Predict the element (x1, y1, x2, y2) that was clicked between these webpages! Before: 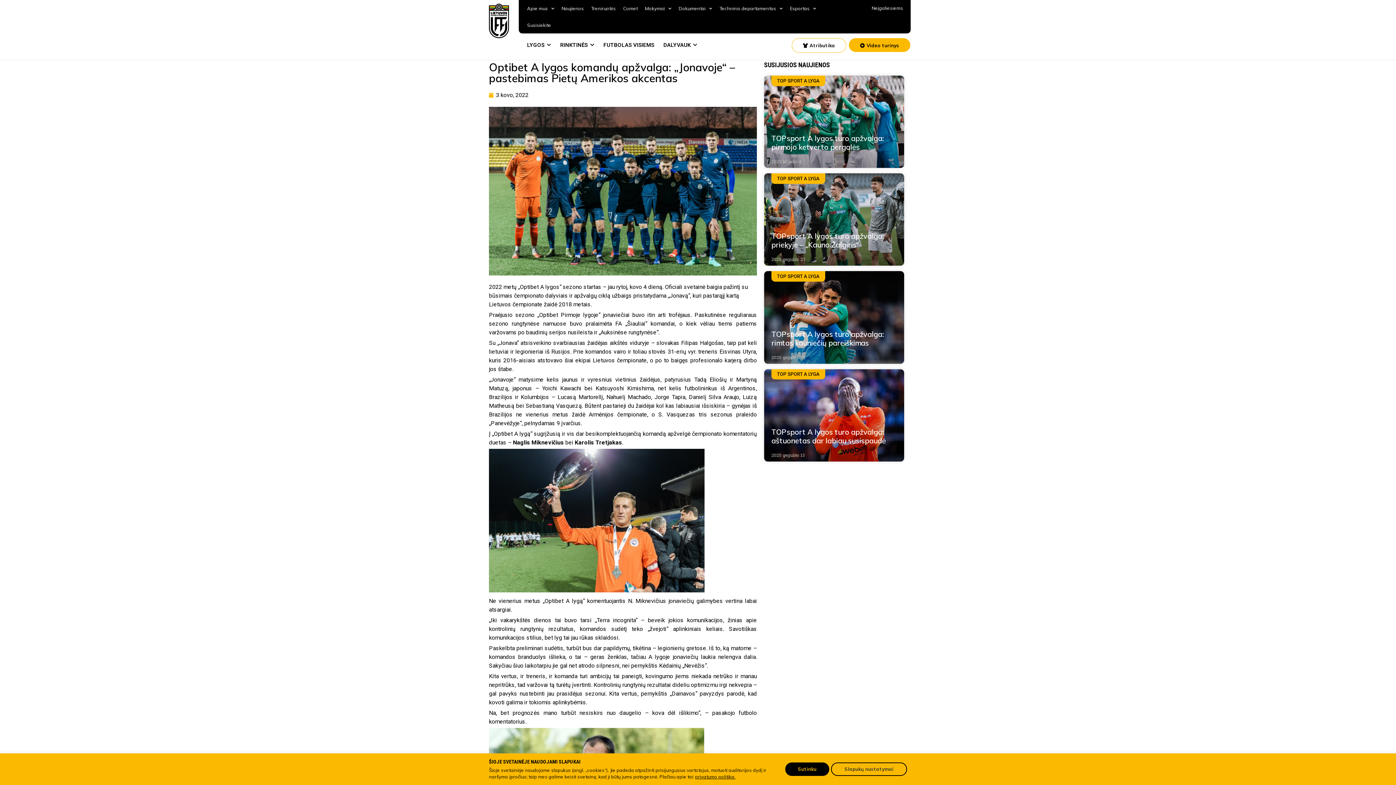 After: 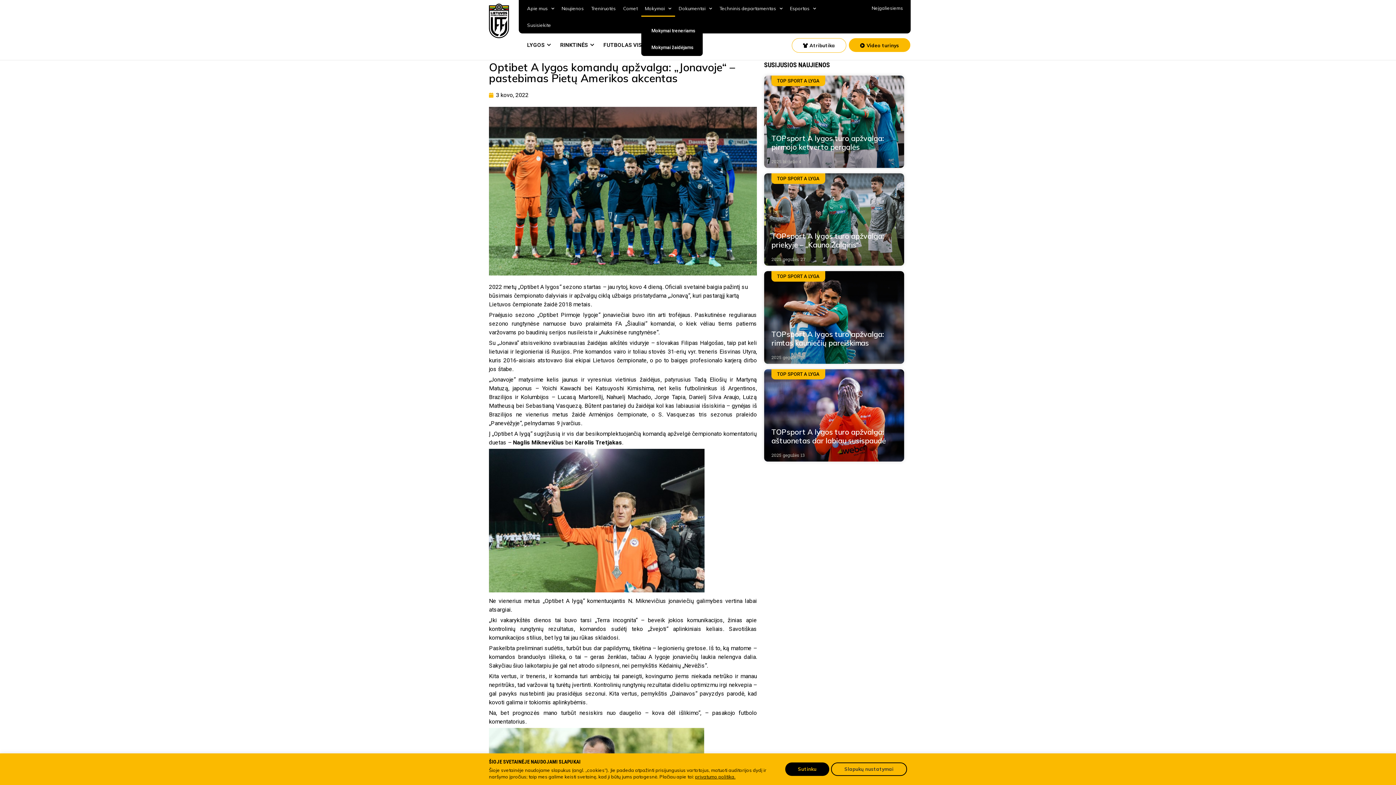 Action: bbox: (641, 0, 675, 16) label: Mokymai